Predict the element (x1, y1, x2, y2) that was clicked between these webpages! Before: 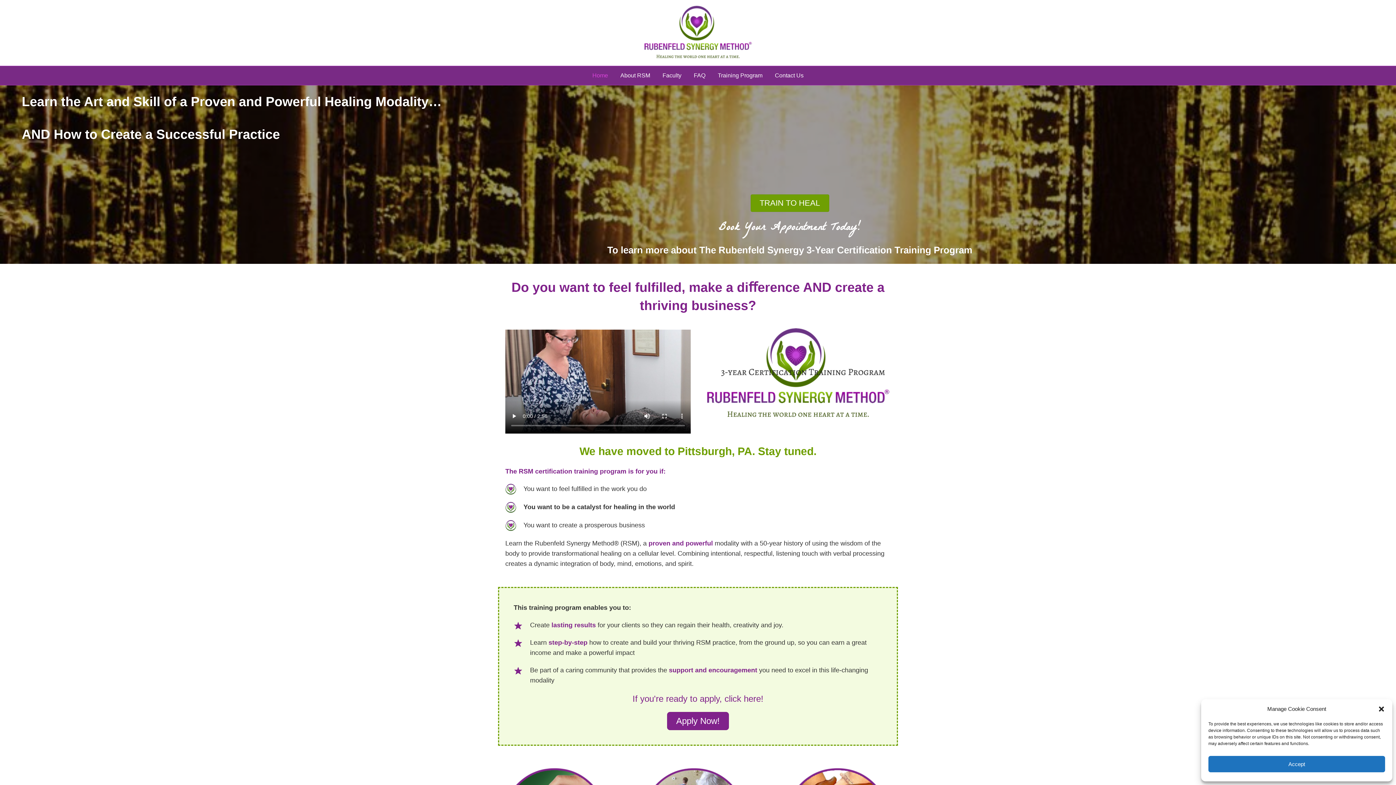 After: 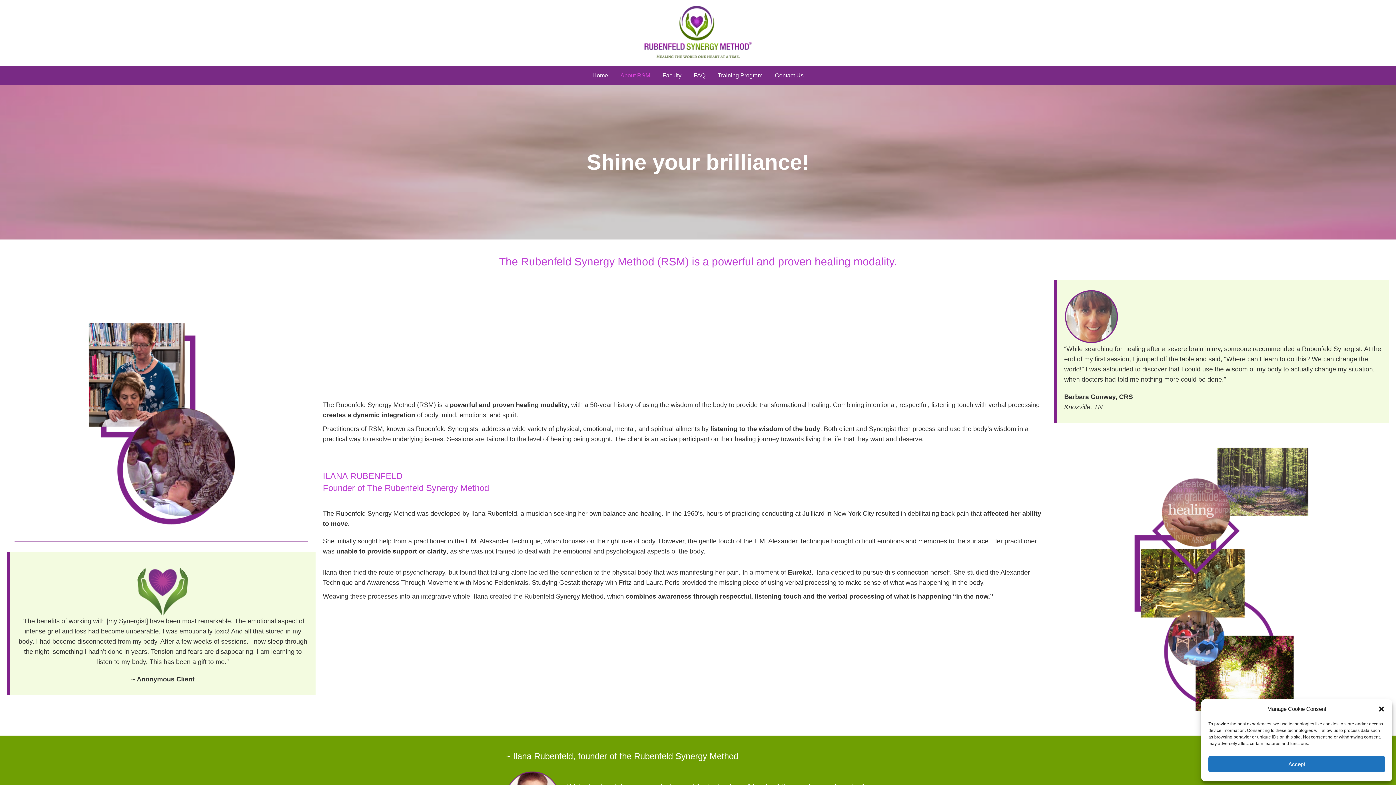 Action: bbox: (615, 66, 655, 85) label: About RSM